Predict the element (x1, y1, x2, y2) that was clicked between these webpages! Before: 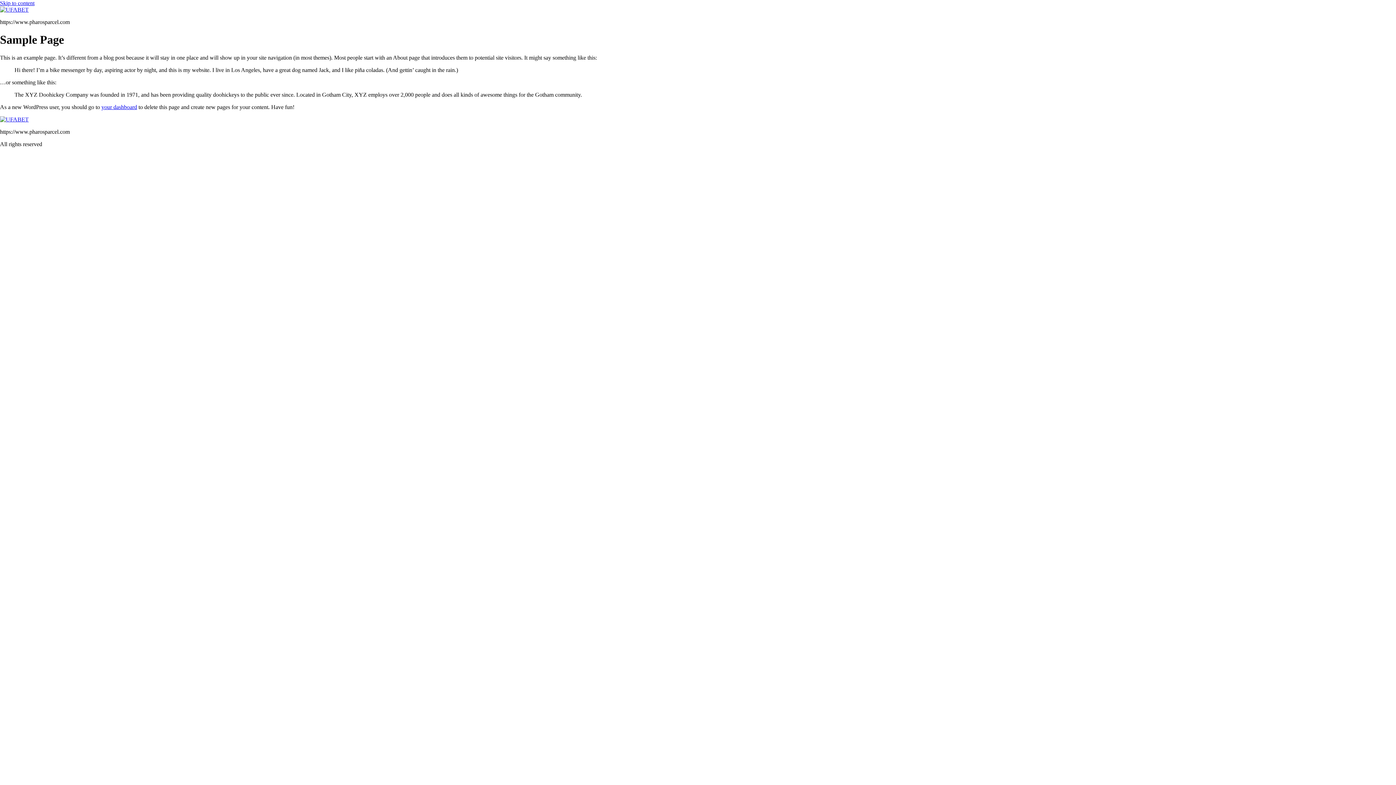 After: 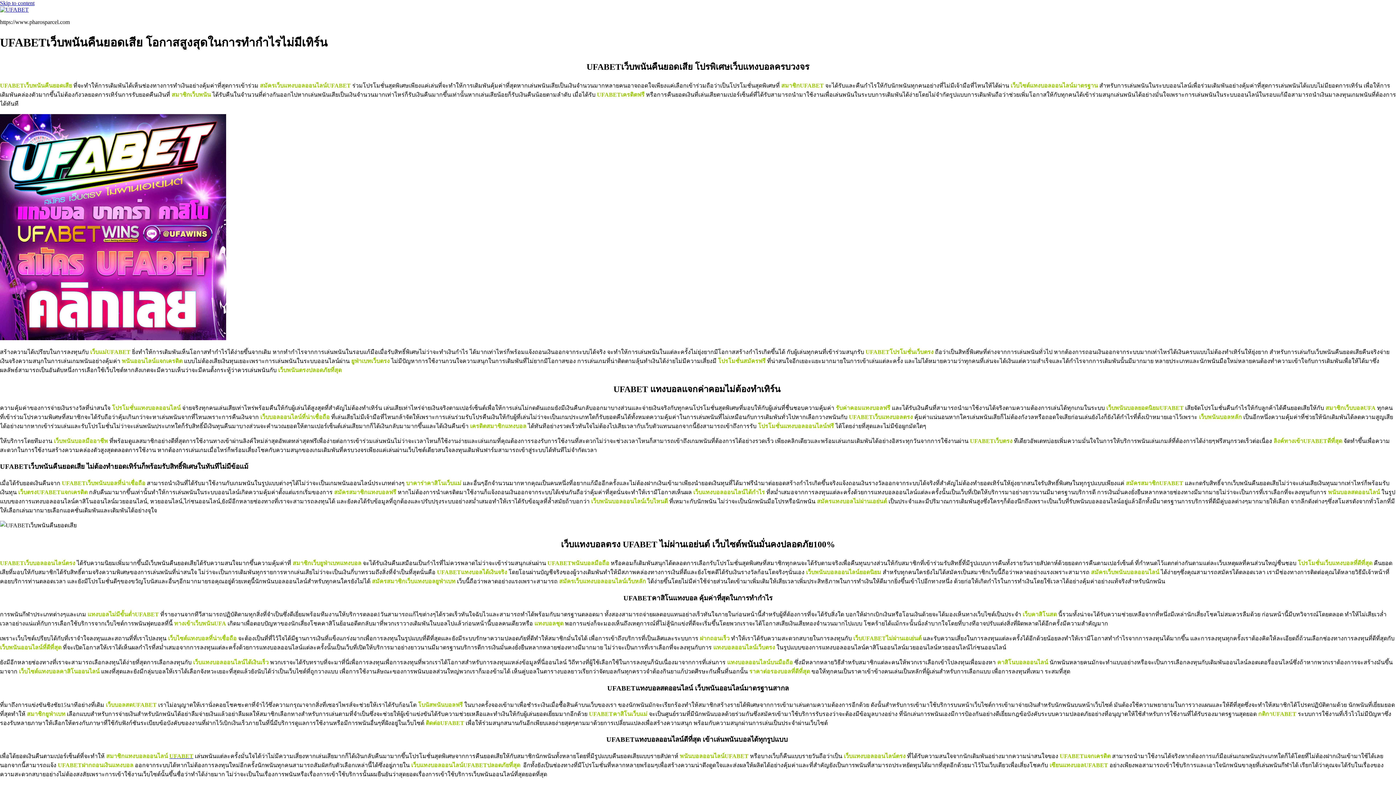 Action: bbox: (0, 116, 28, 122)